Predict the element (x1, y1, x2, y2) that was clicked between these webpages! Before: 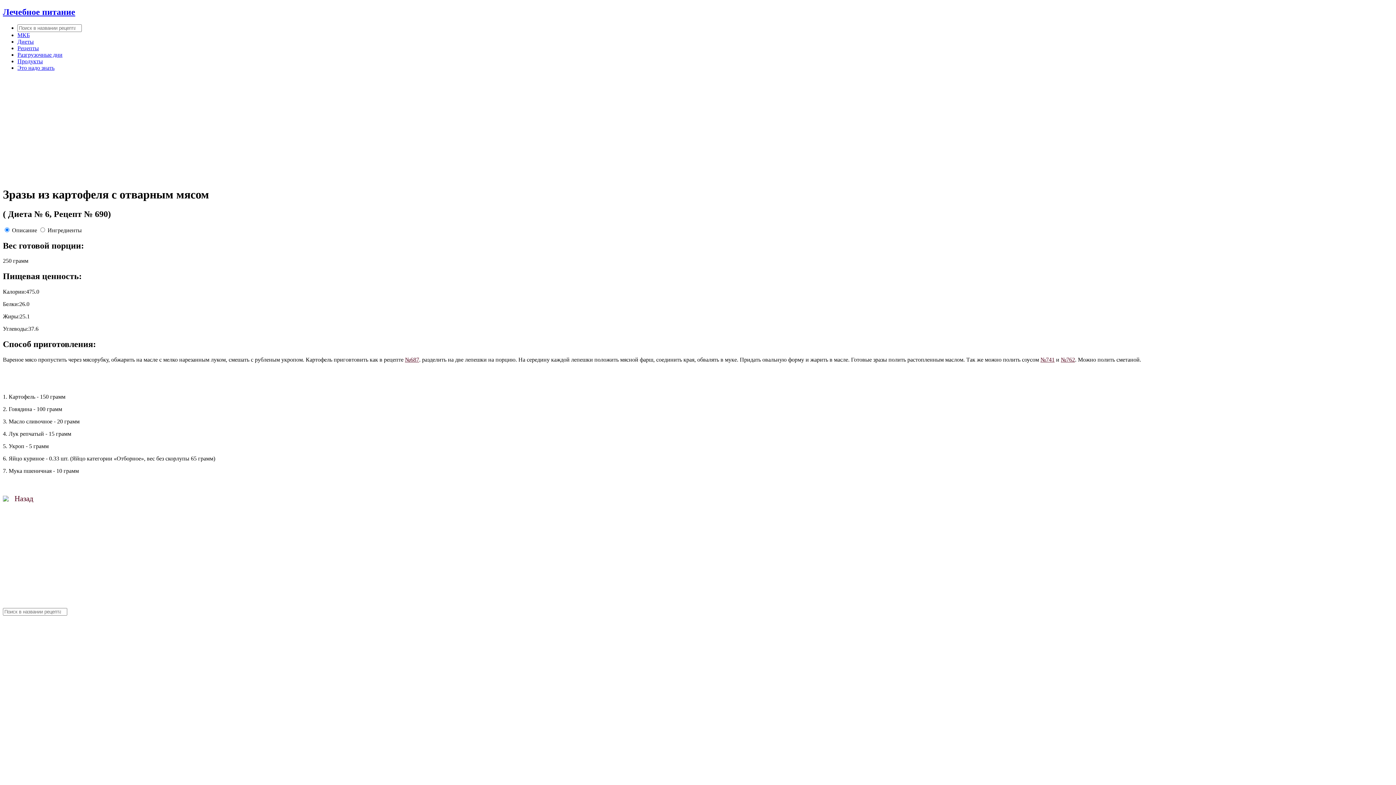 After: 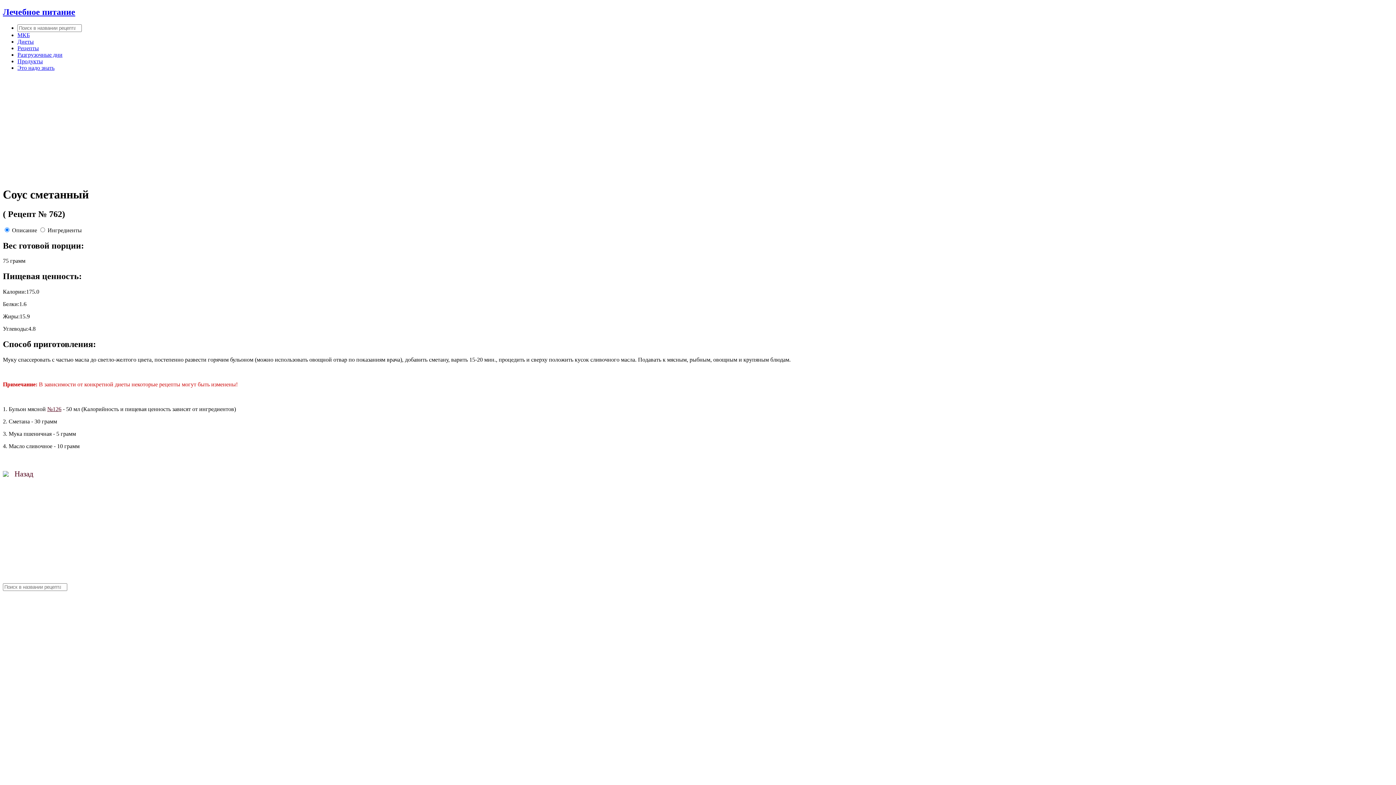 Action: bbox: (1061, 356, 1075, 362) label: №762